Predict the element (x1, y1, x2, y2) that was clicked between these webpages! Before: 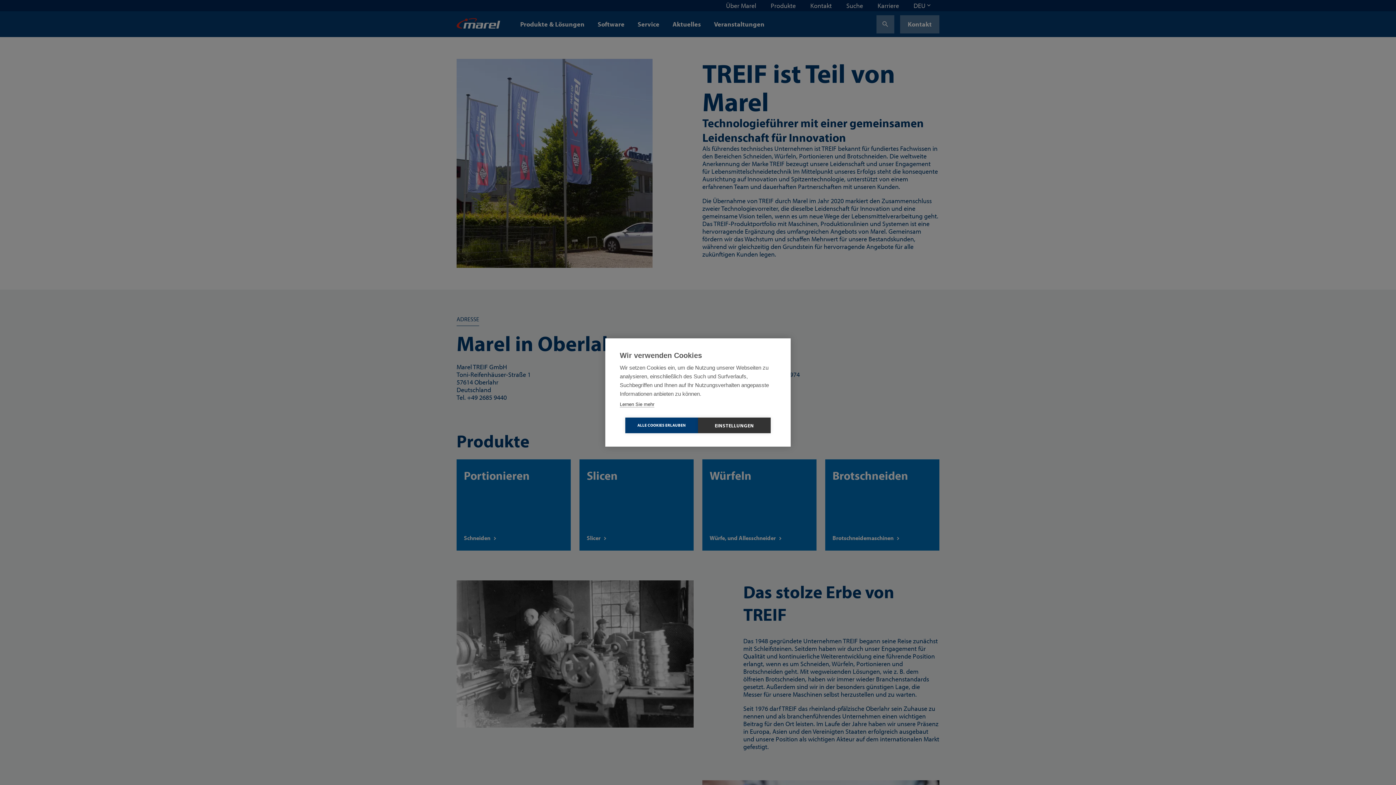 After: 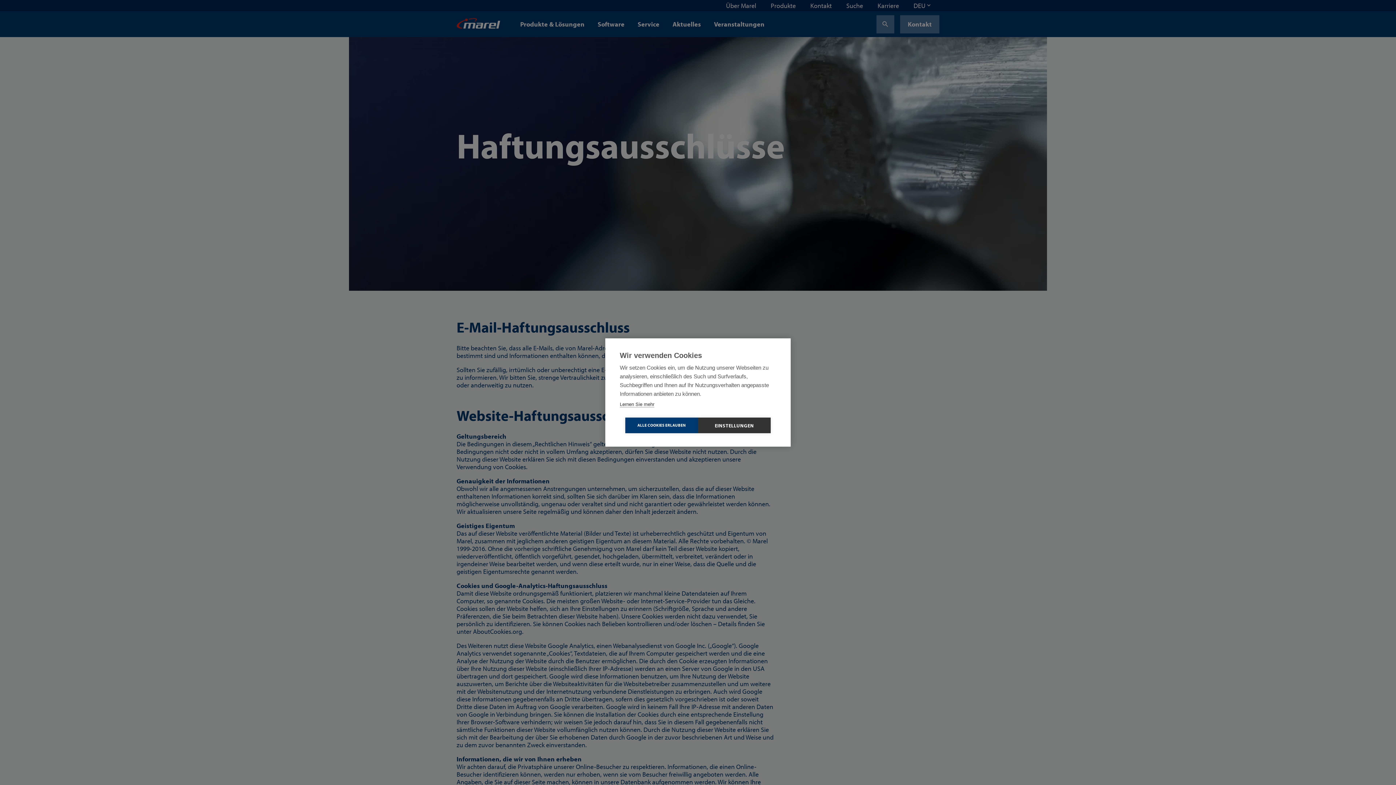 Action: bbox: (620, 401, 654, 407) label: Lernen Sie mehr